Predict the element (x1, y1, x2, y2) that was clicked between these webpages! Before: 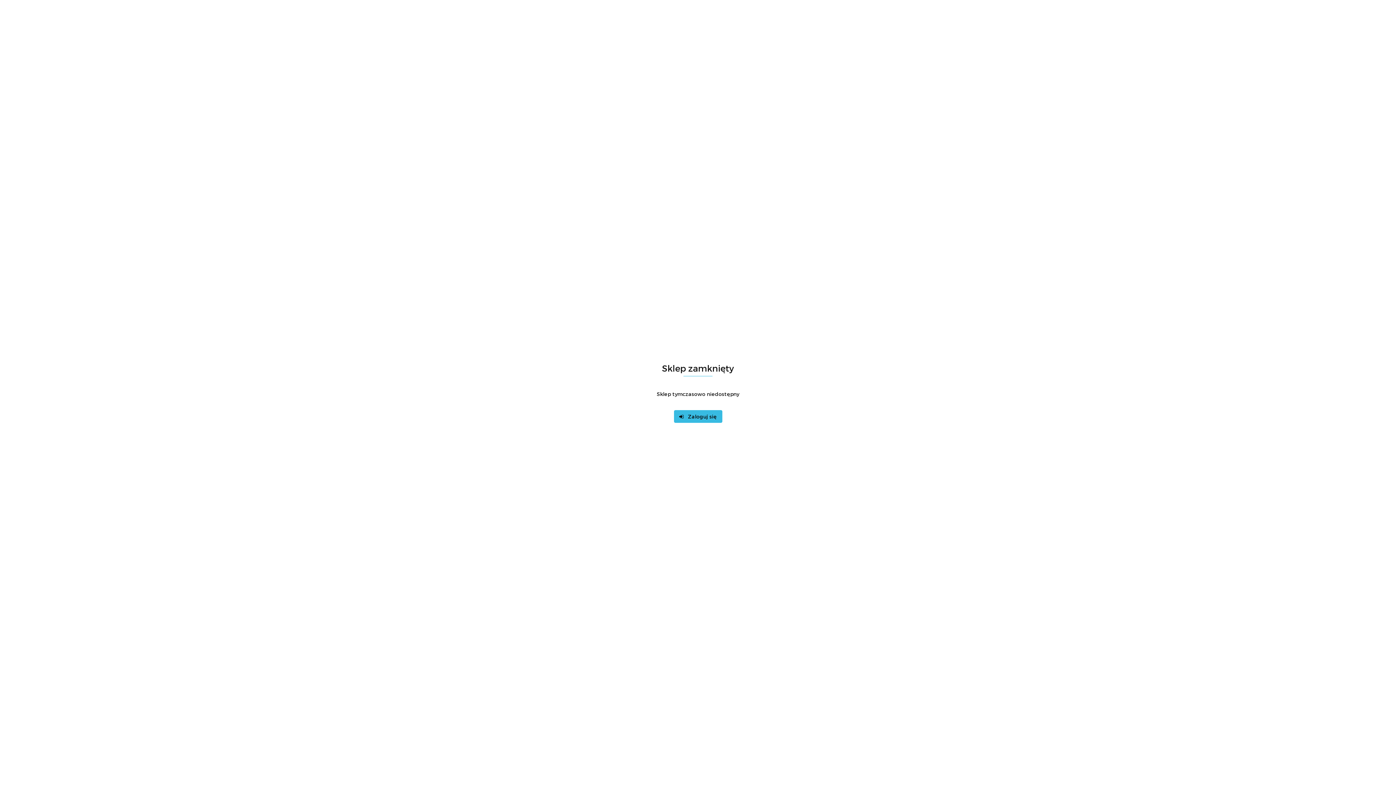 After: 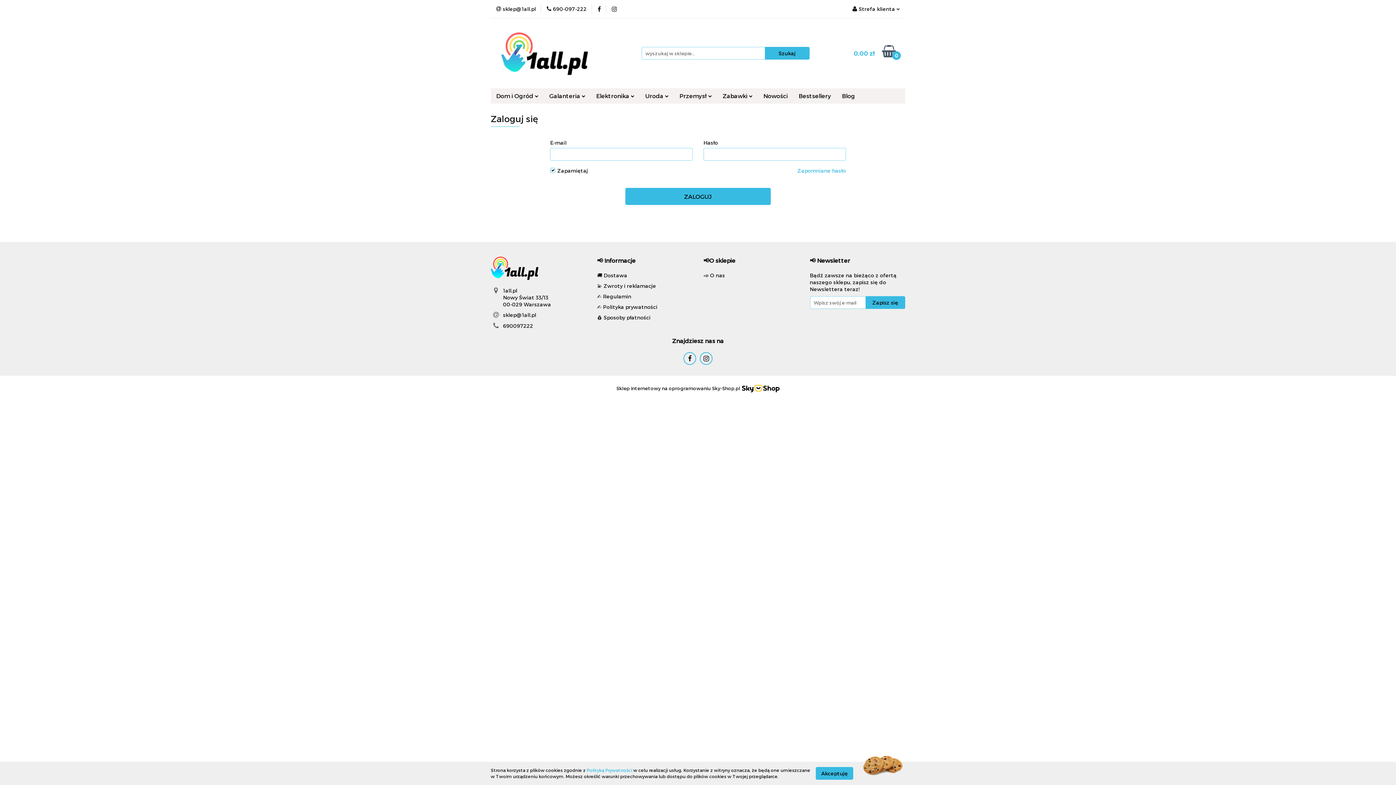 Action: bbox: (674, 410, 722, 423) label:    Zaloguj się